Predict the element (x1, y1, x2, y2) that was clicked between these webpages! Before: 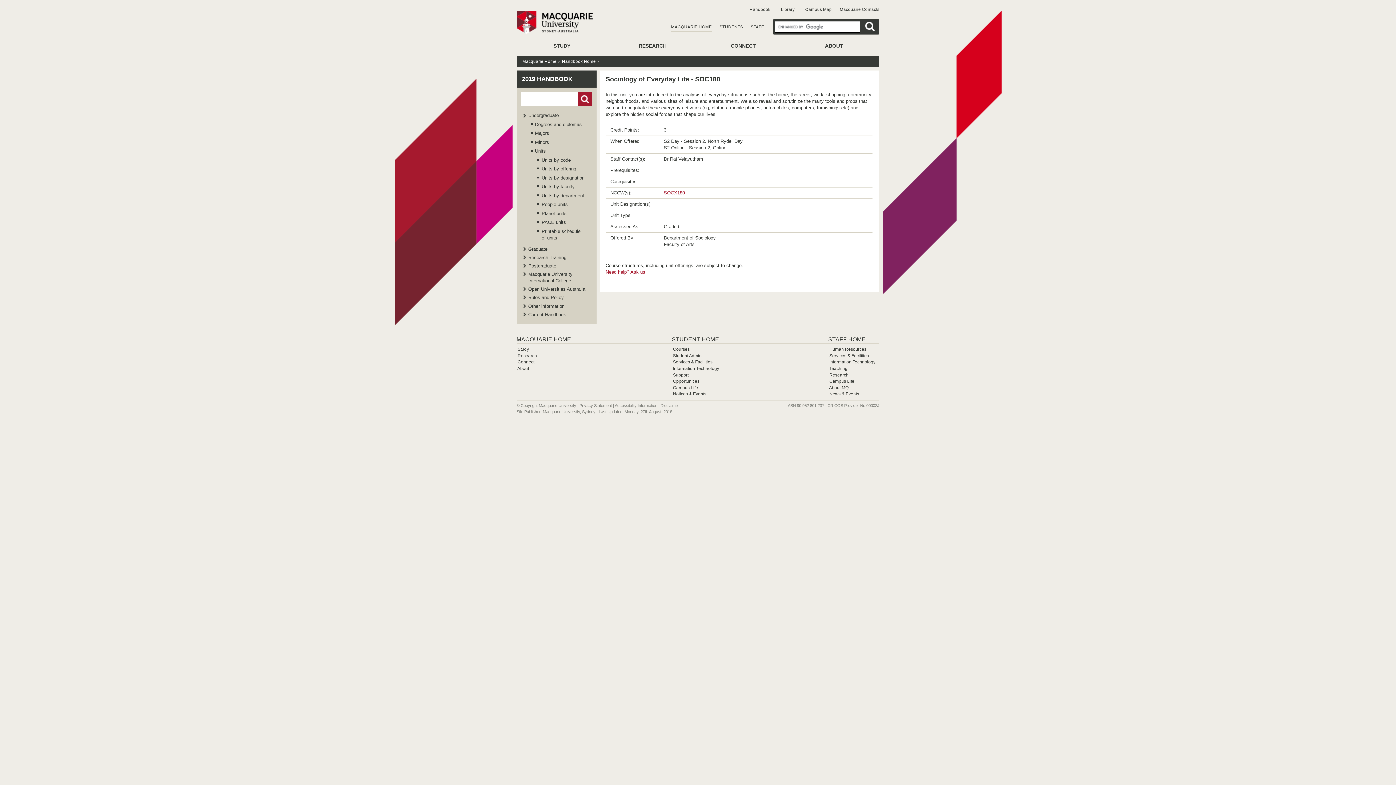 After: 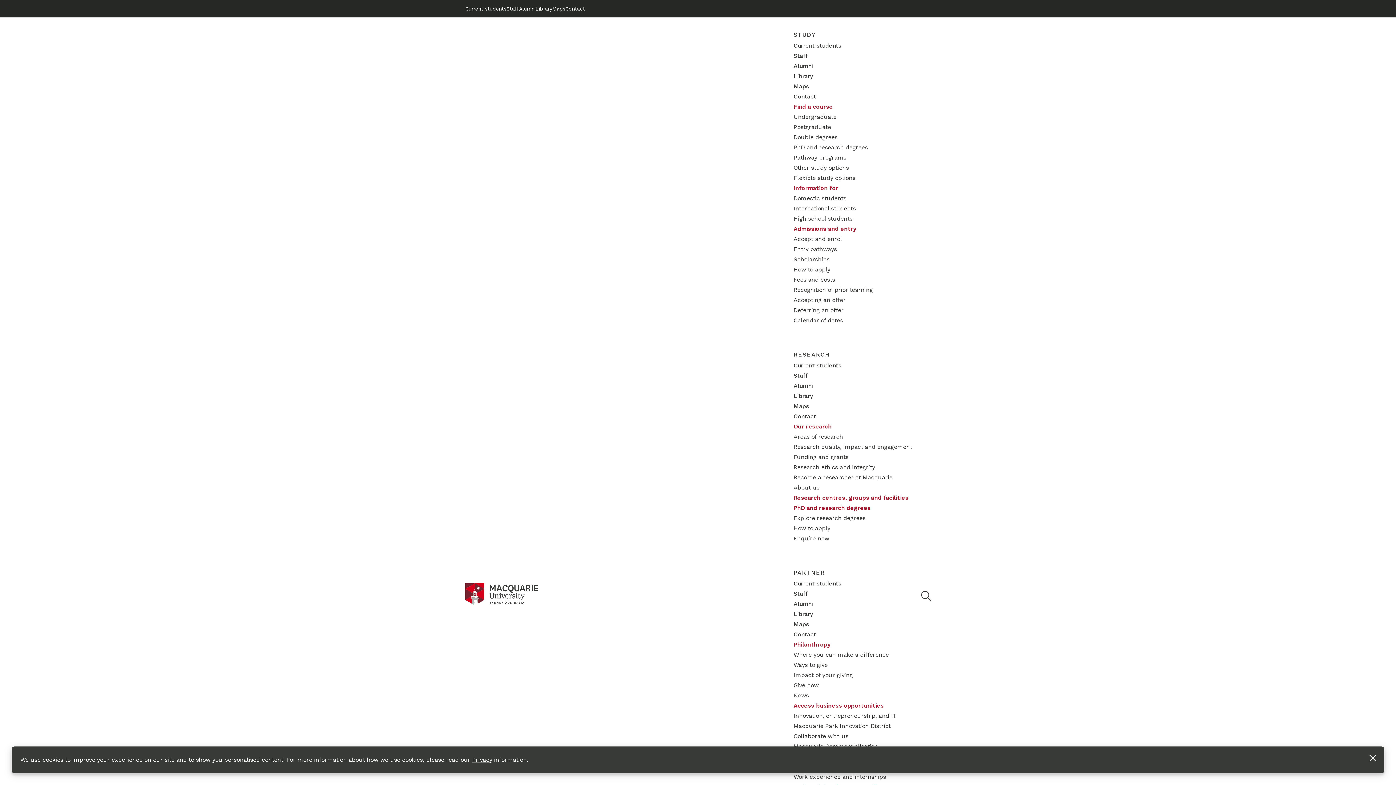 Action: label: Connect bbox: (517, 359, 534, 364)